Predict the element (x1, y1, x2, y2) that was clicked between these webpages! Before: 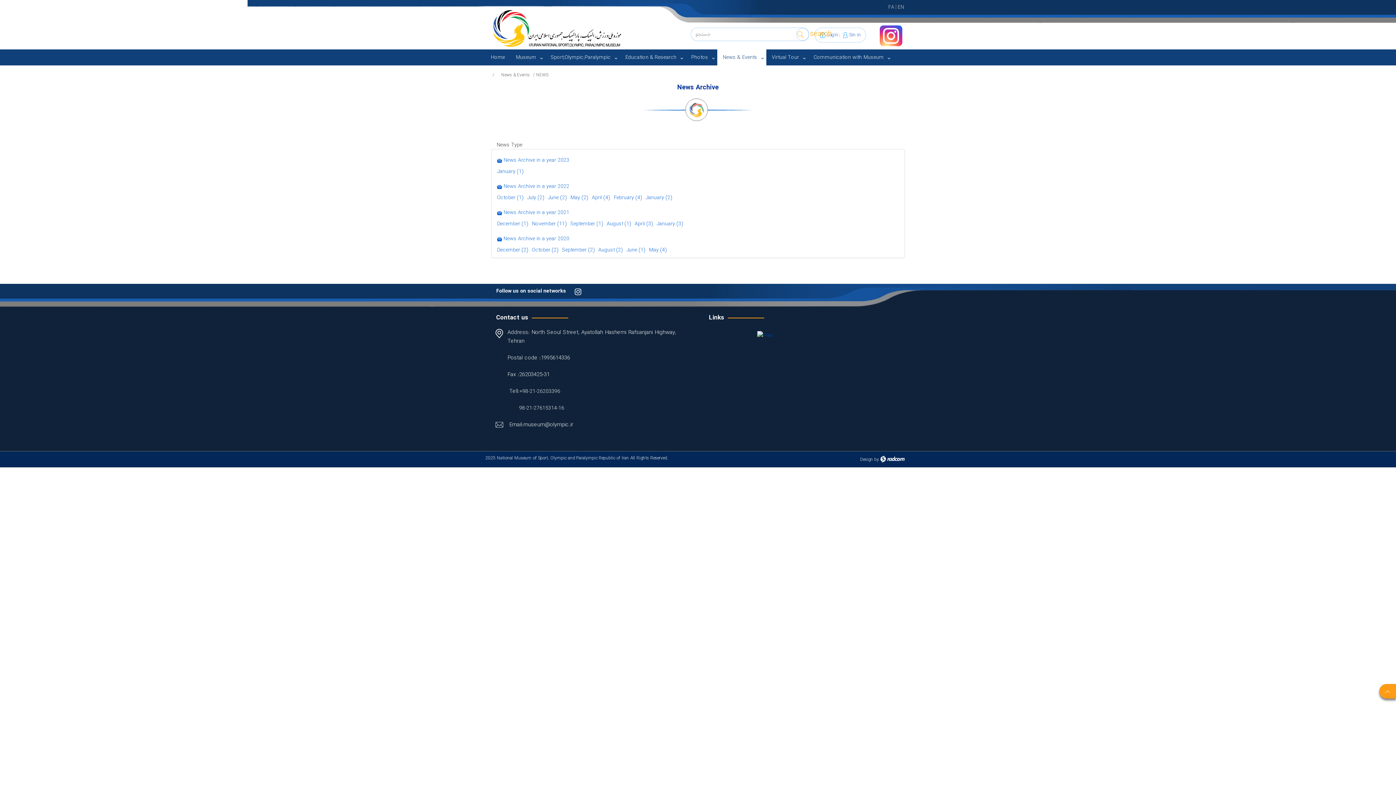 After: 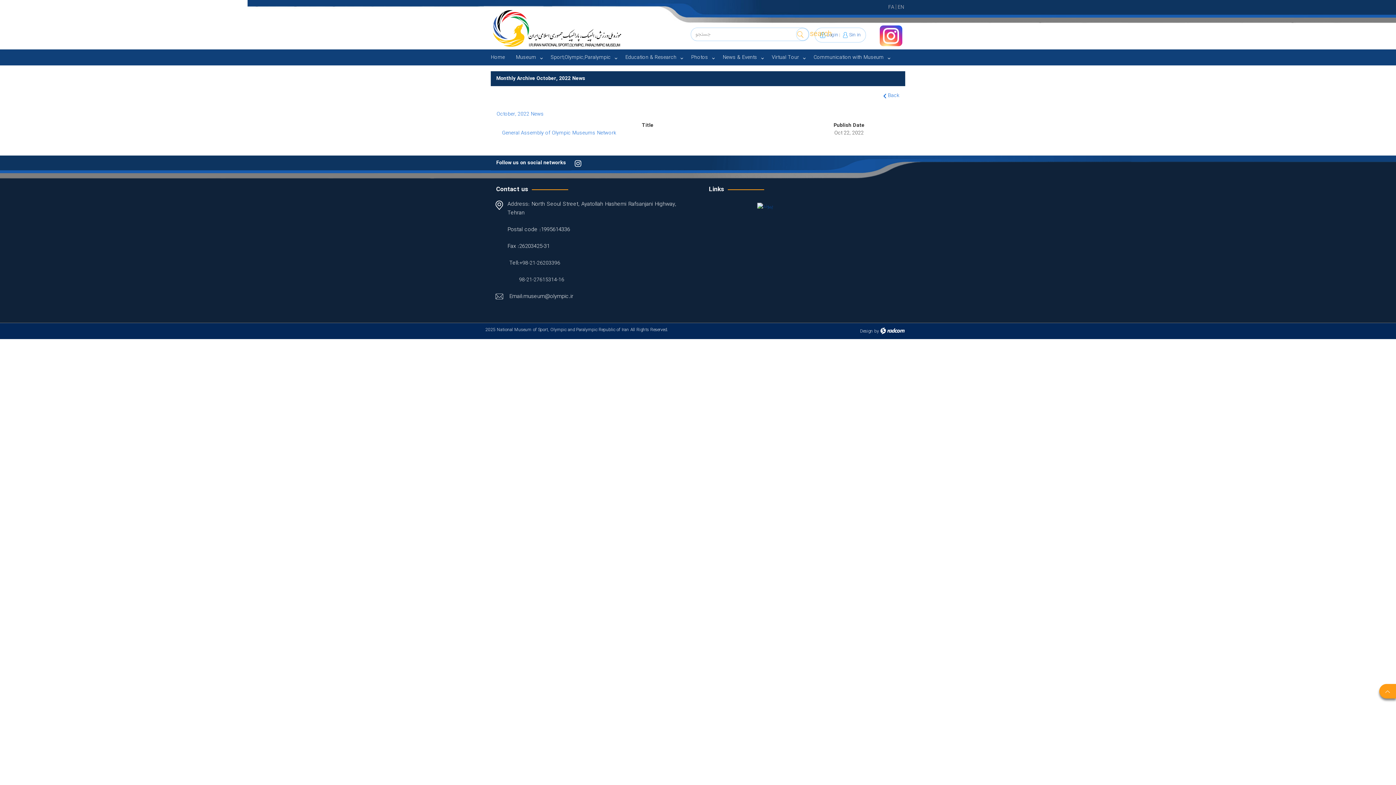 Action: label: October (1) bbox: (497, 193, 523, 201)